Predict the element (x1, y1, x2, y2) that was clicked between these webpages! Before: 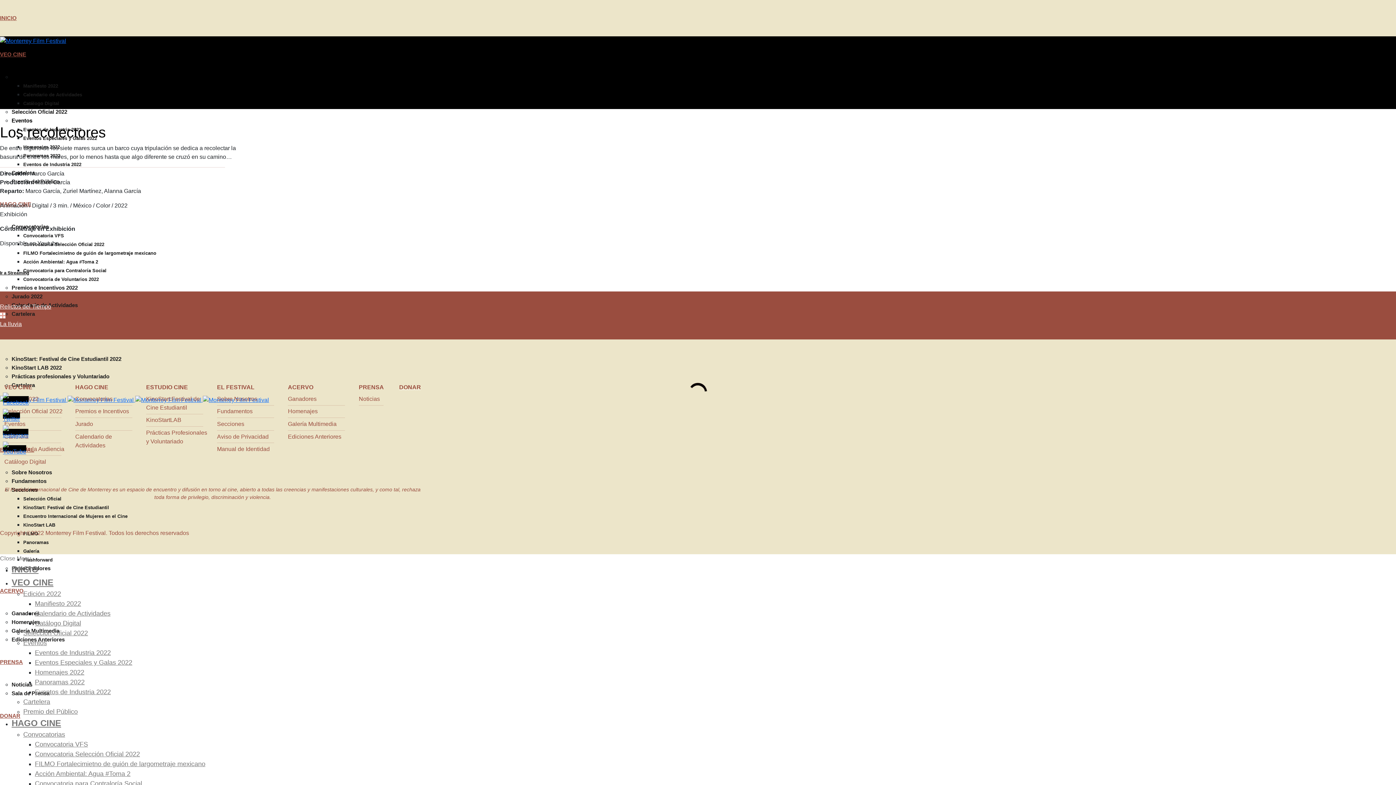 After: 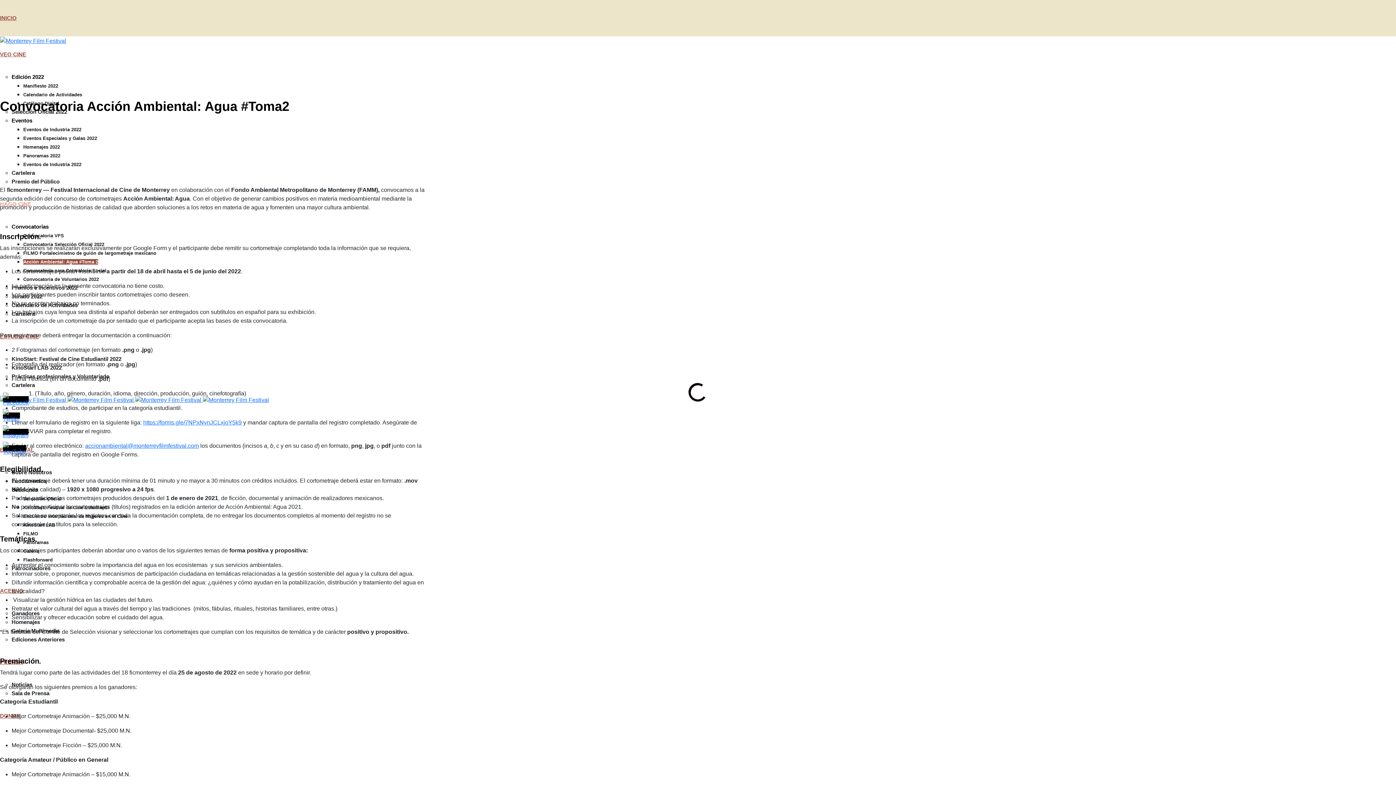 Action: label: Acción Ambiental: Agua #Toma 2 bbox: (34, 770, 130, 777)